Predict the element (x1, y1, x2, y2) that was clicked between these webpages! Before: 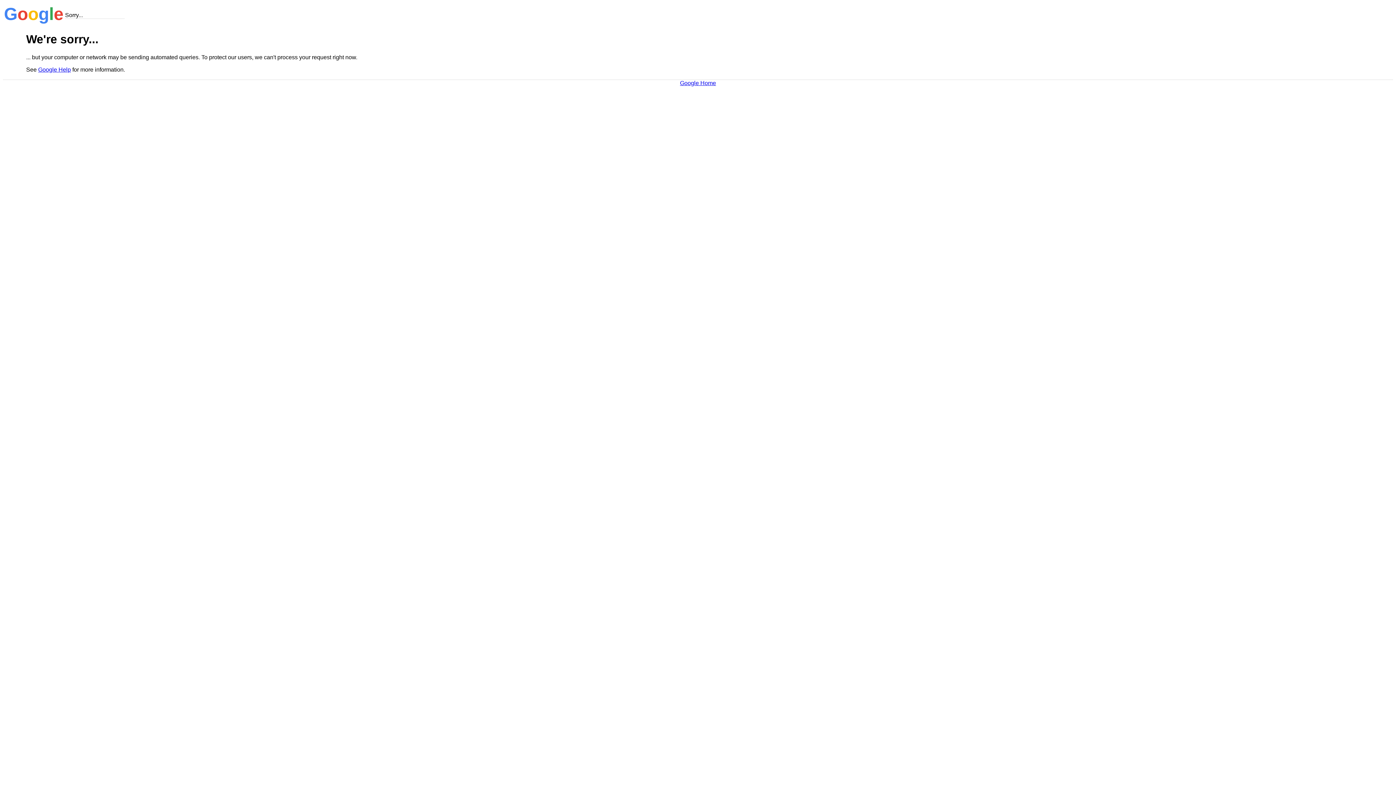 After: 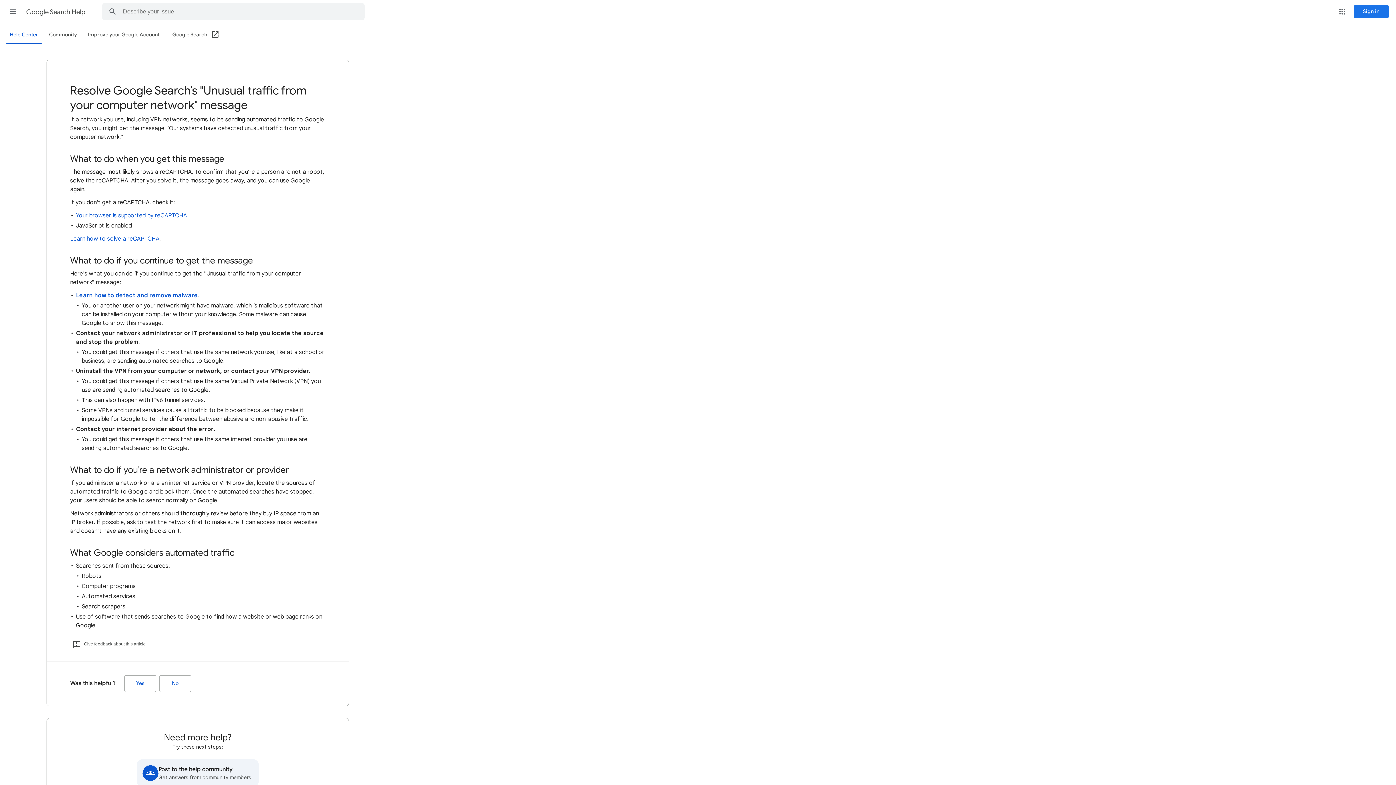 Action: bbox: (38, 66, 70, 72) label: Google Help